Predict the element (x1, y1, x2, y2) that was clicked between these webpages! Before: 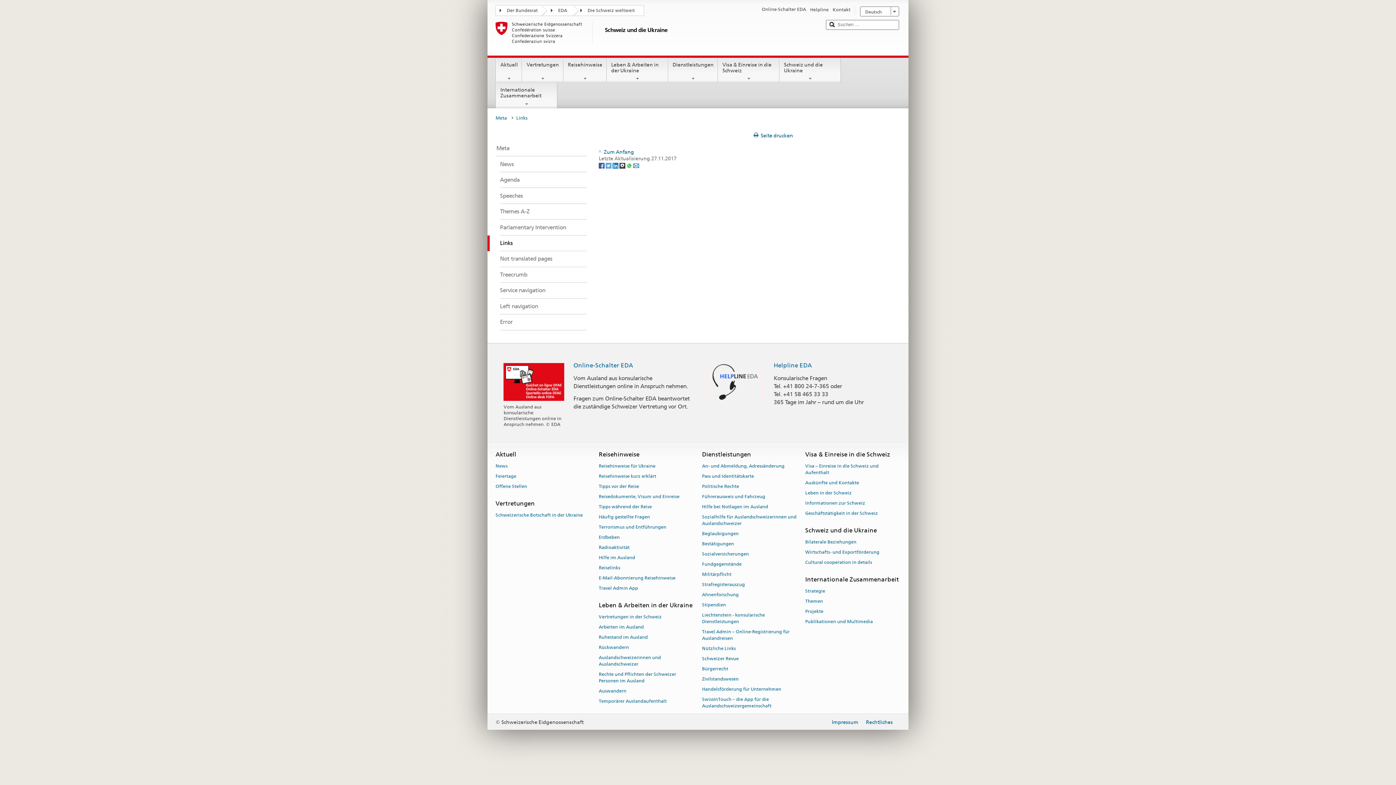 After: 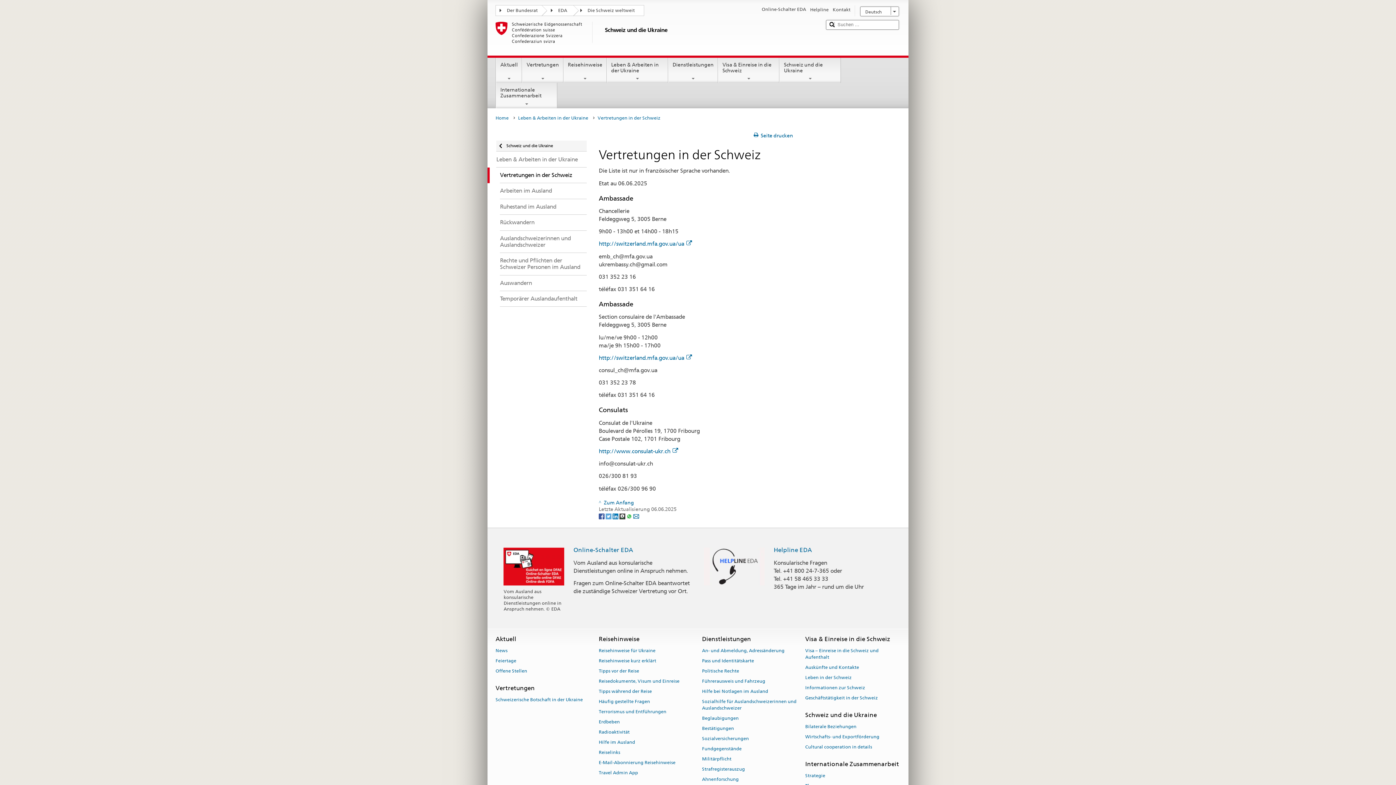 Action: label: Vertretungen in der Schweiz bbox: (598, 611, 661, 621)